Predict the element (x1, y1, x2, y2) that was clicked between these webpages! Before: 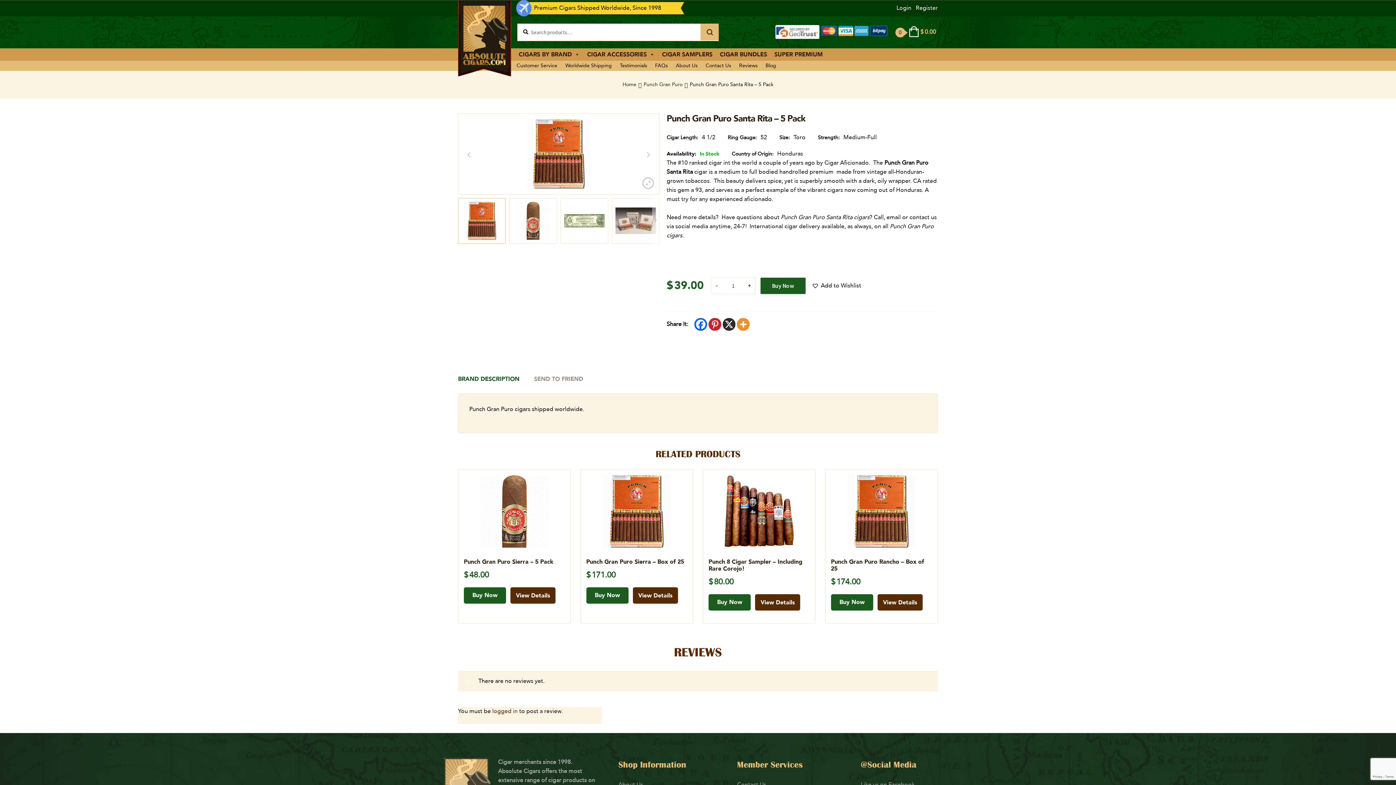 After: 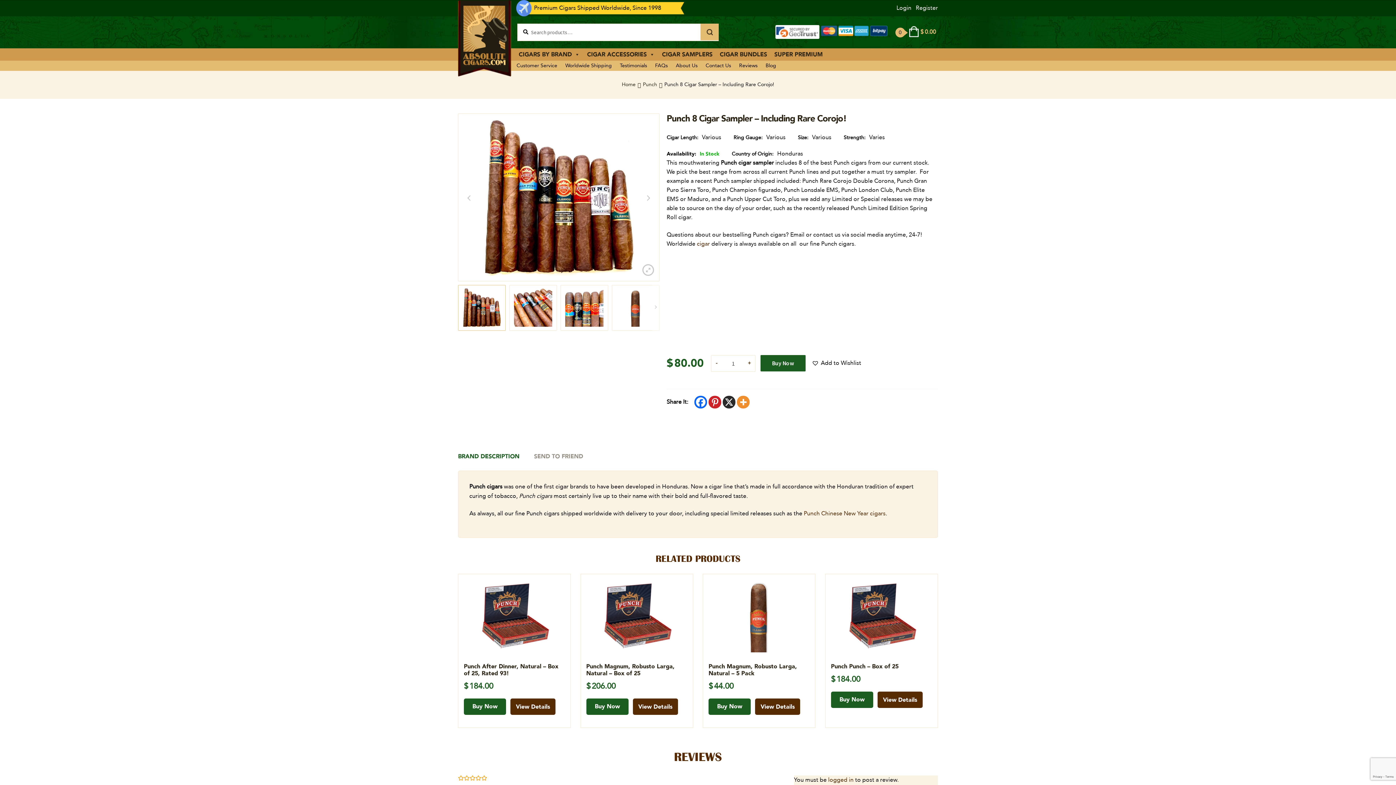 Action: bbox: (755, 594, 800, 610) label: View Details